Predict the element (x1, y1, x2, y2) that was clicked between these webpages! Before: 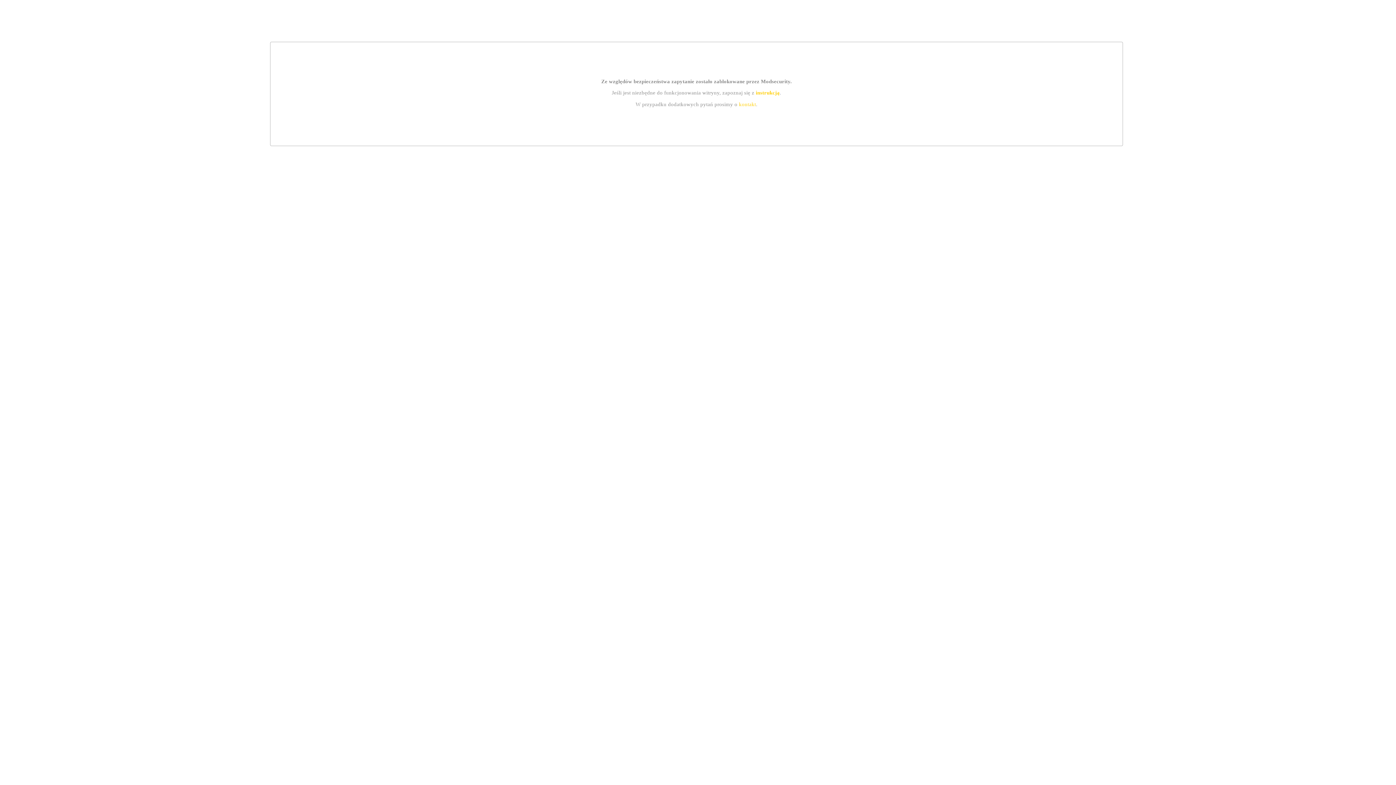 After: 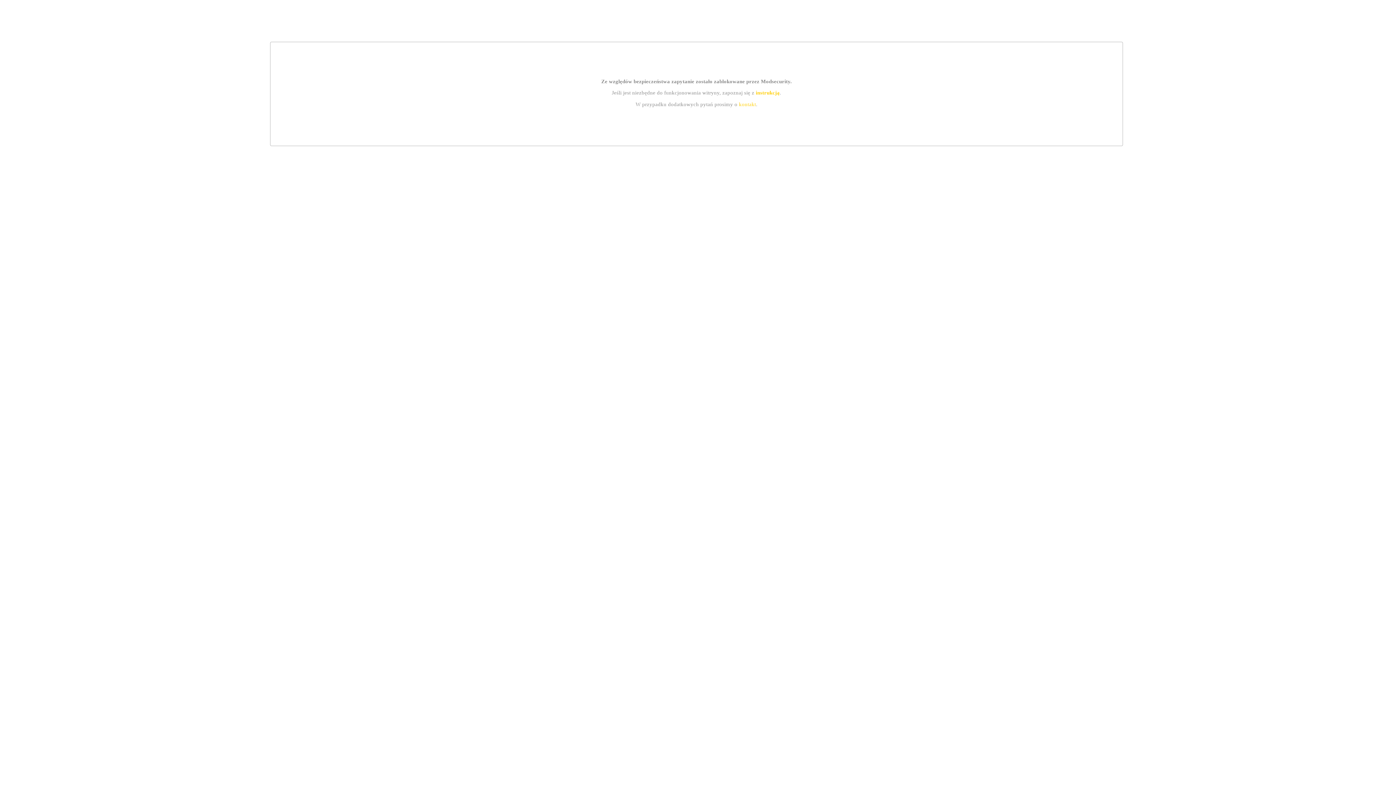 Action: label: kontakt bbox: (739, 101, 756, 107)